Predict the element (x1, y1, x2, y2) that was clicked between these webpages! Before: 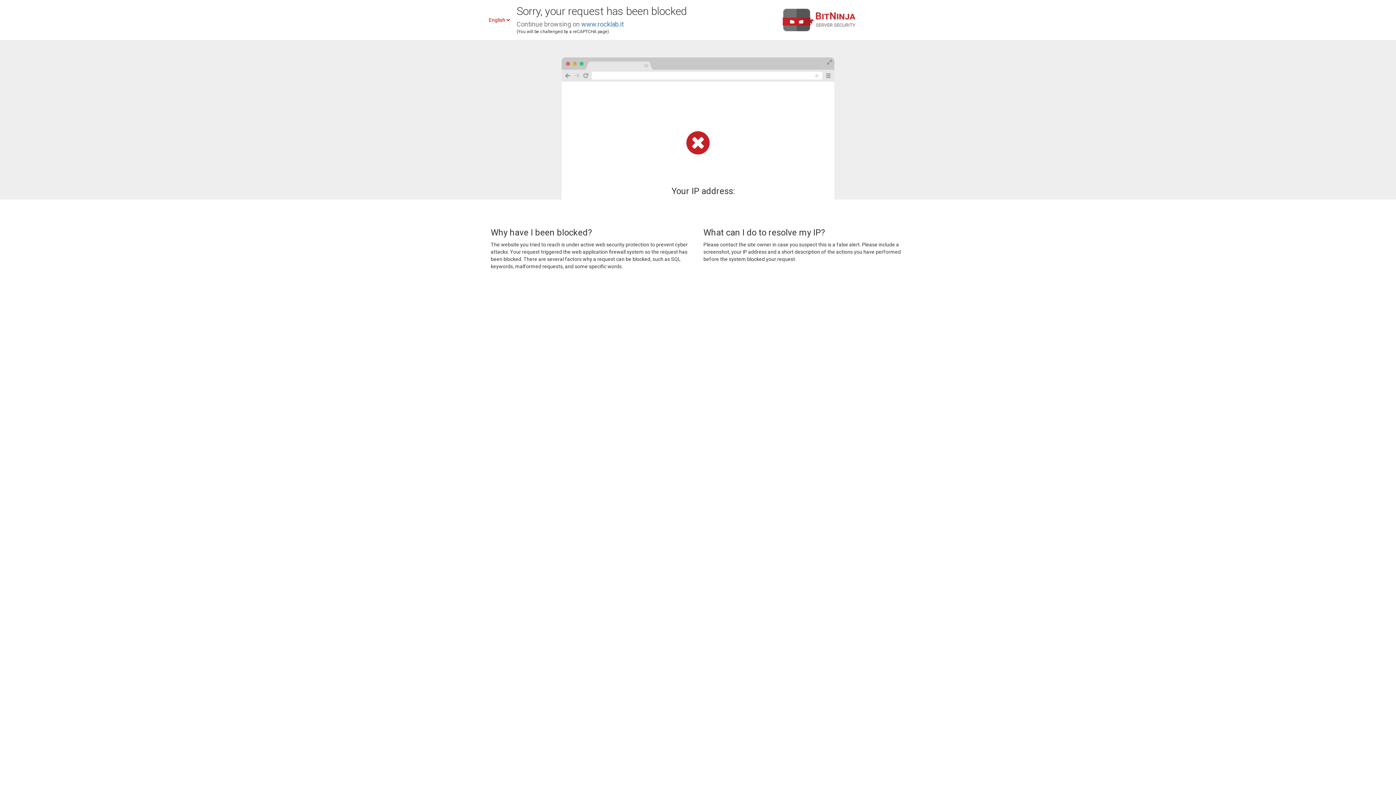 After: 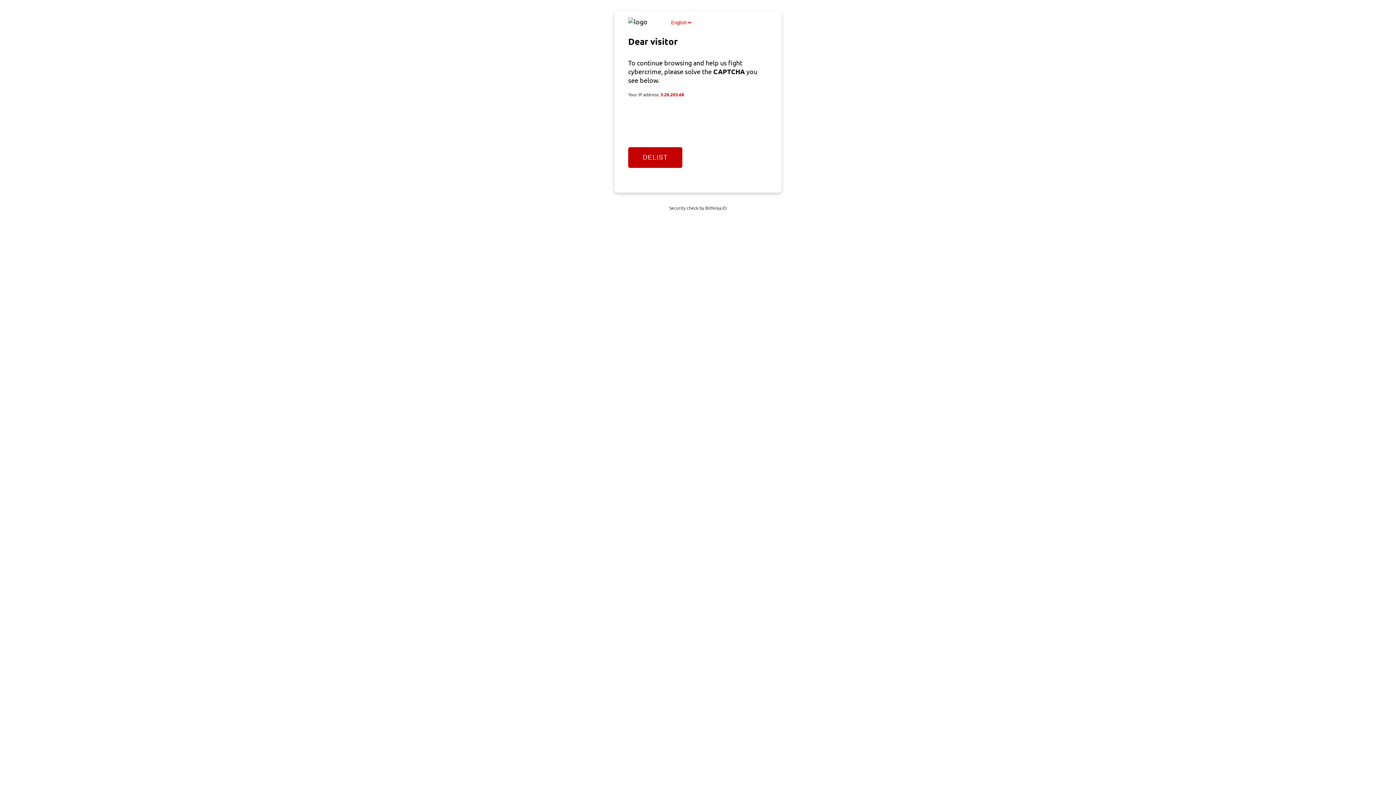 Action: label: www.rocklab.it bbox: (581, 20, 624, 28)